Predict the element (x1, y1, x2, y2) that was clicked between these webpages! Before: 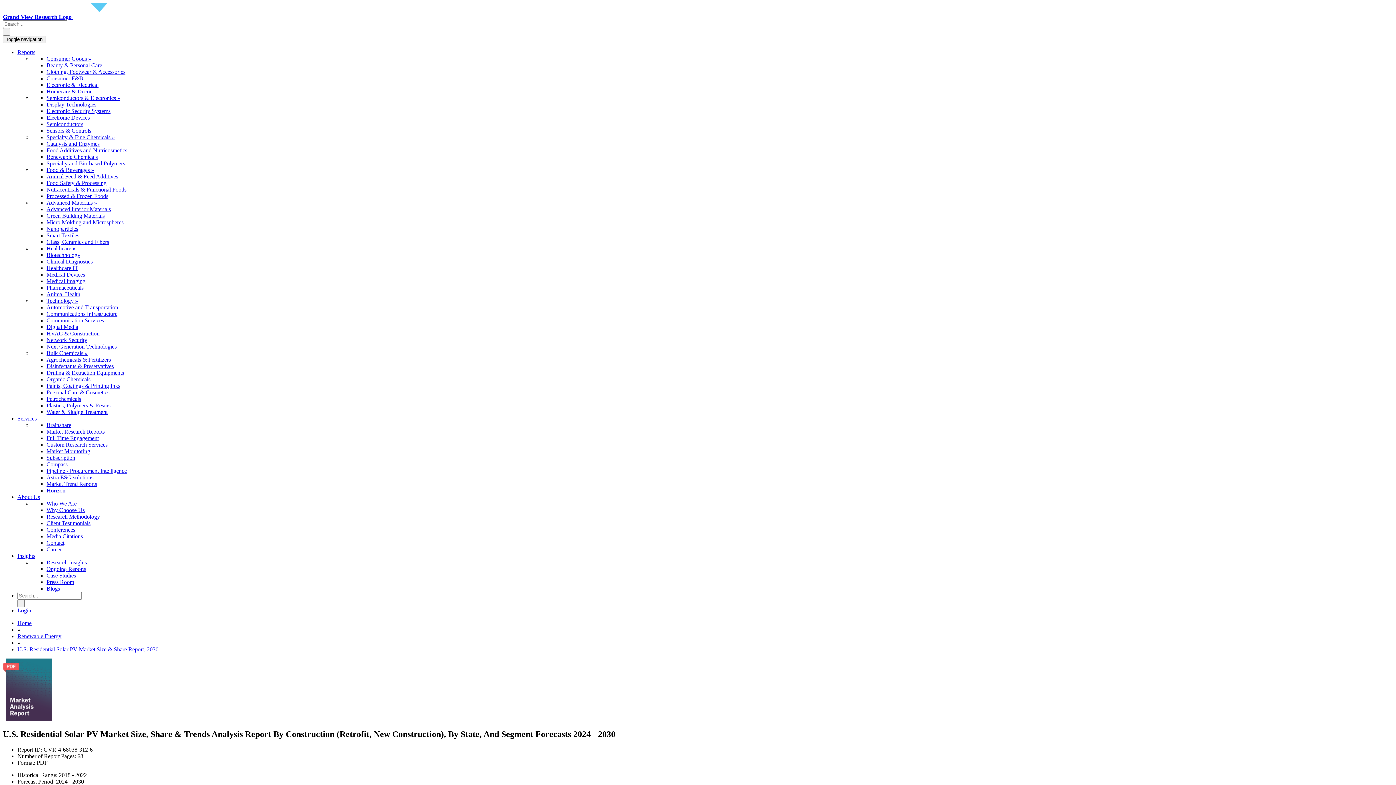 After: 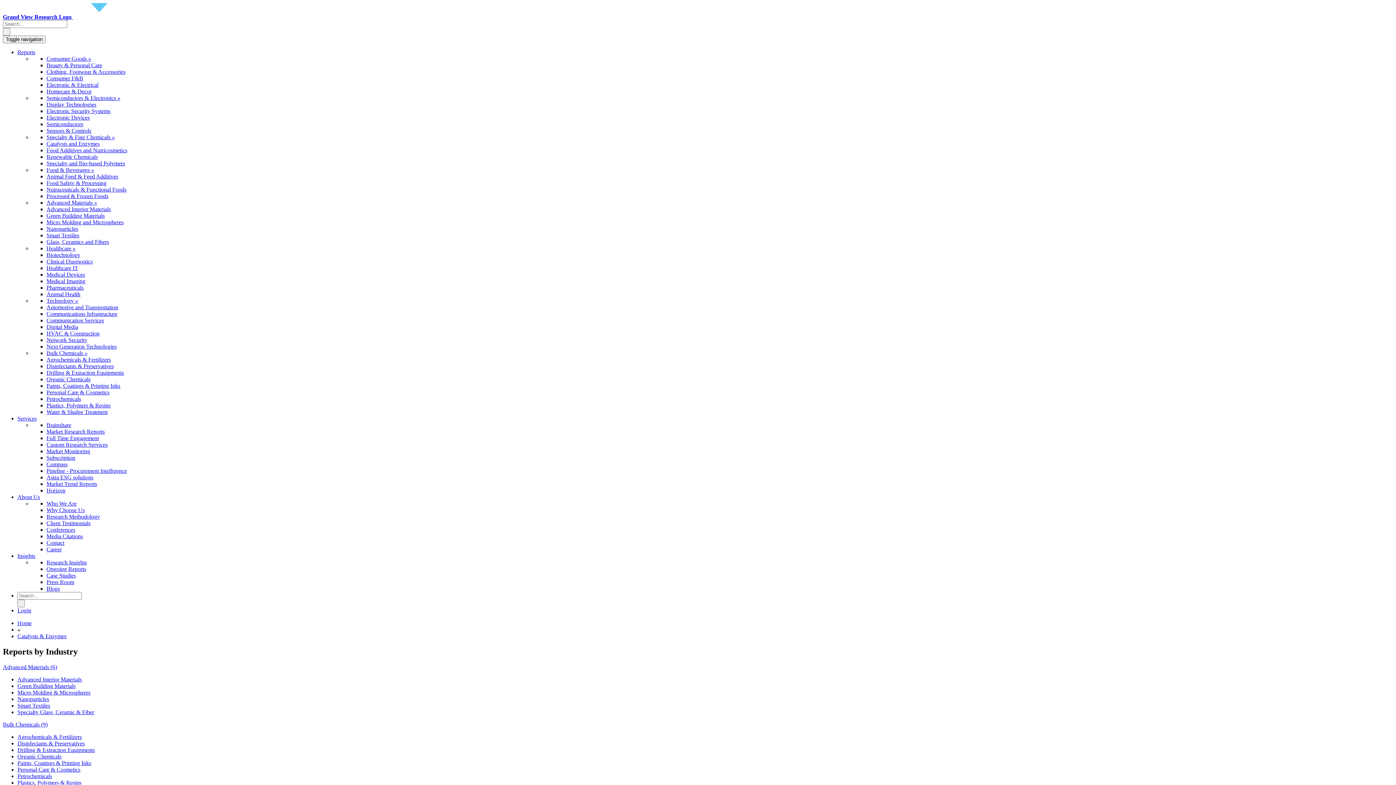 Action: label: Catalysts and Enzymes bbox: (46, 140, 99, 146)